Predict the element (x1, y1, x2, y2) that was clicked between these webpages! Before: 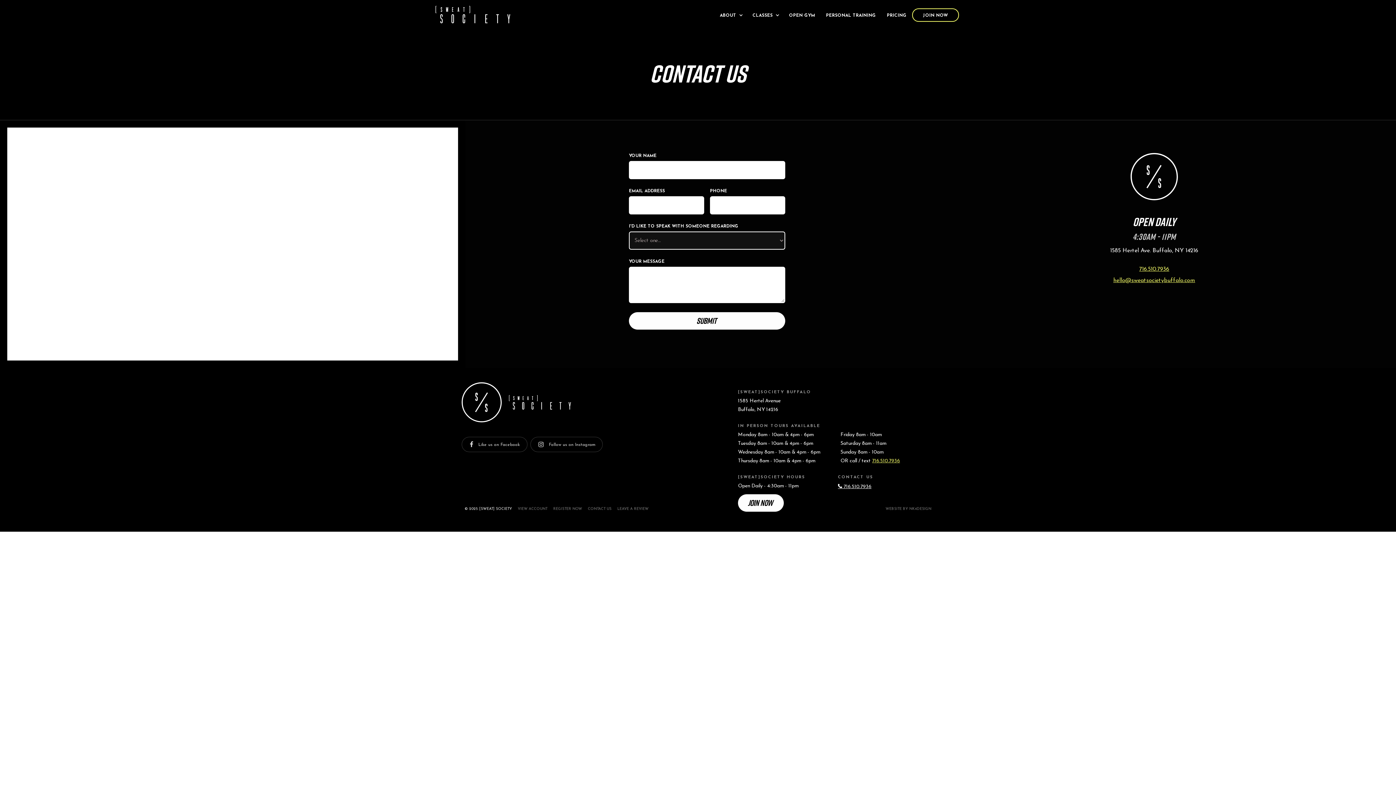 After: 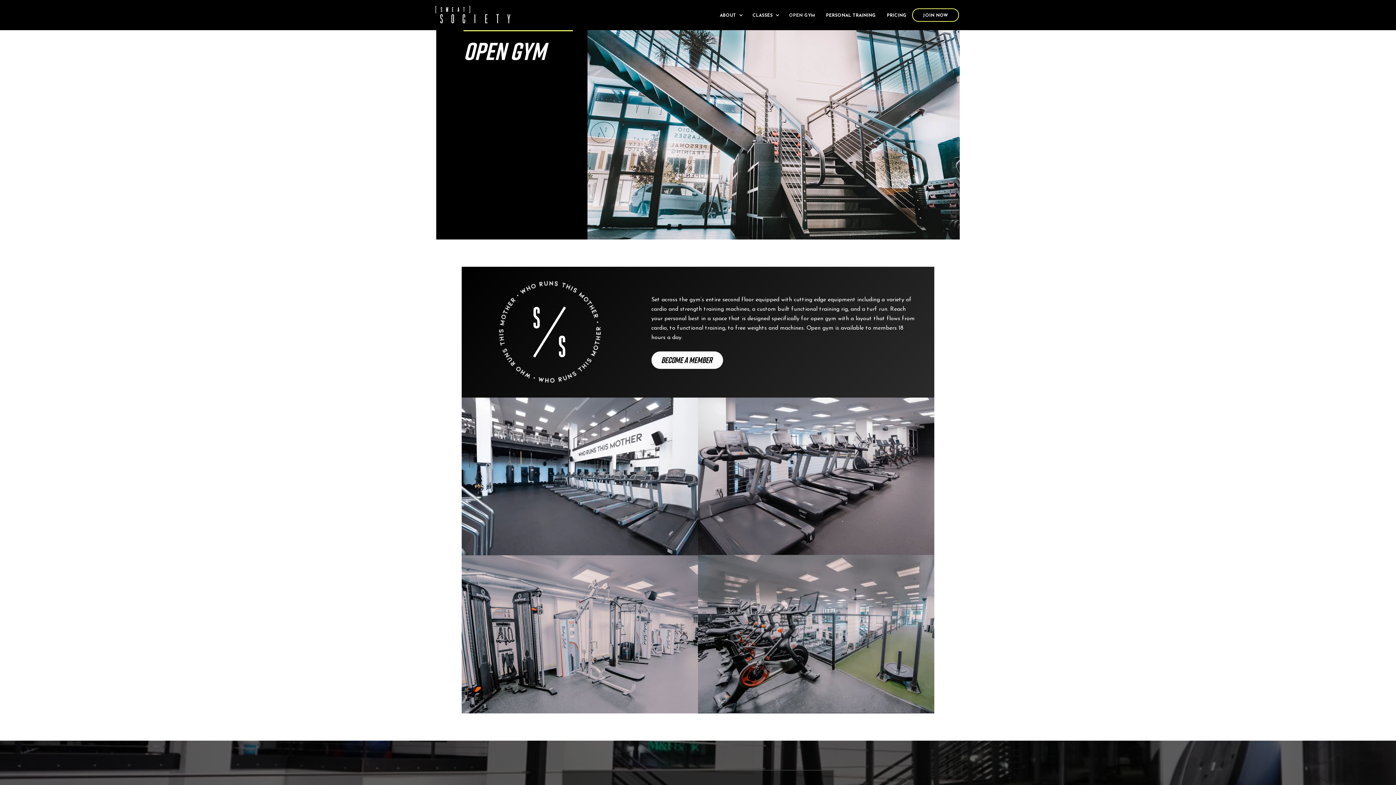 Action: bbox: (783, 0, 820, 30) label: OPEN GYM